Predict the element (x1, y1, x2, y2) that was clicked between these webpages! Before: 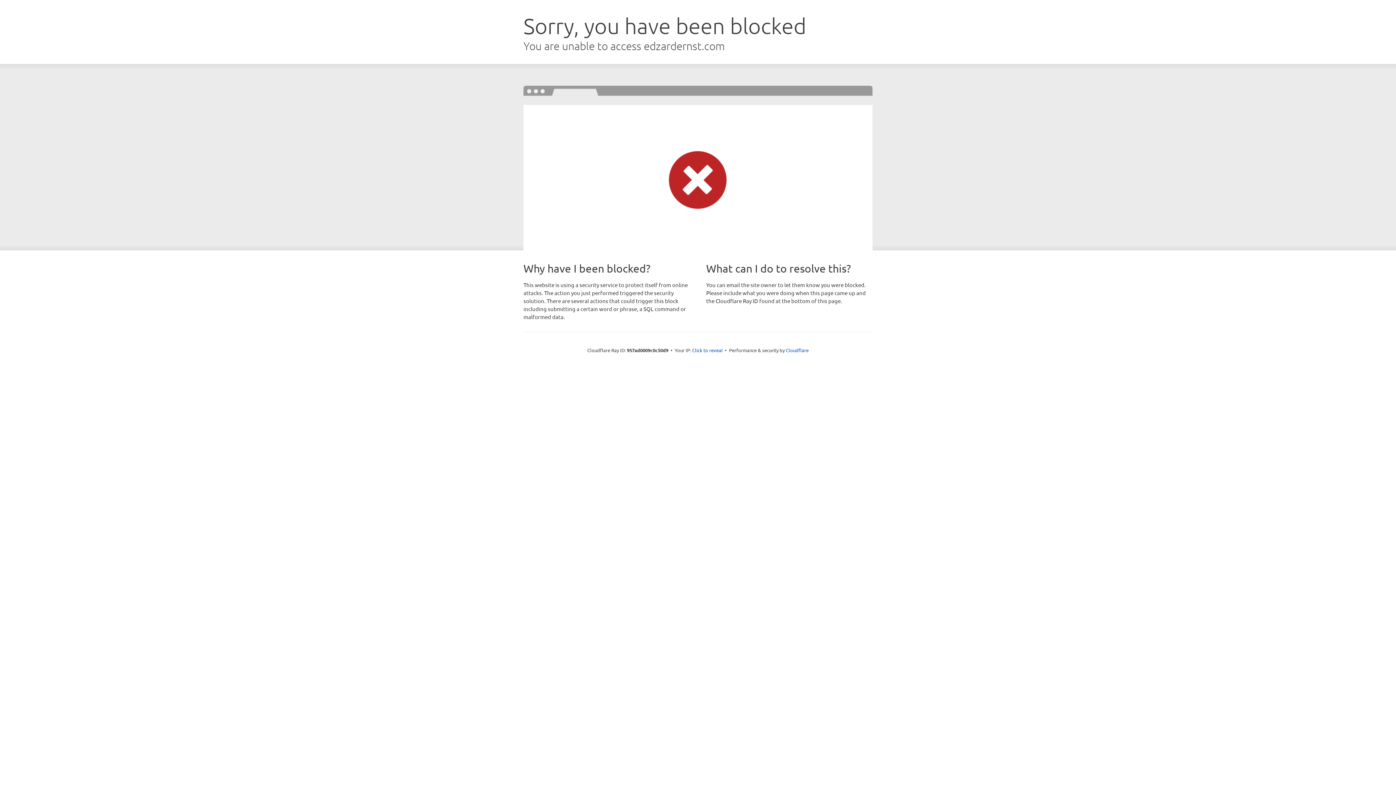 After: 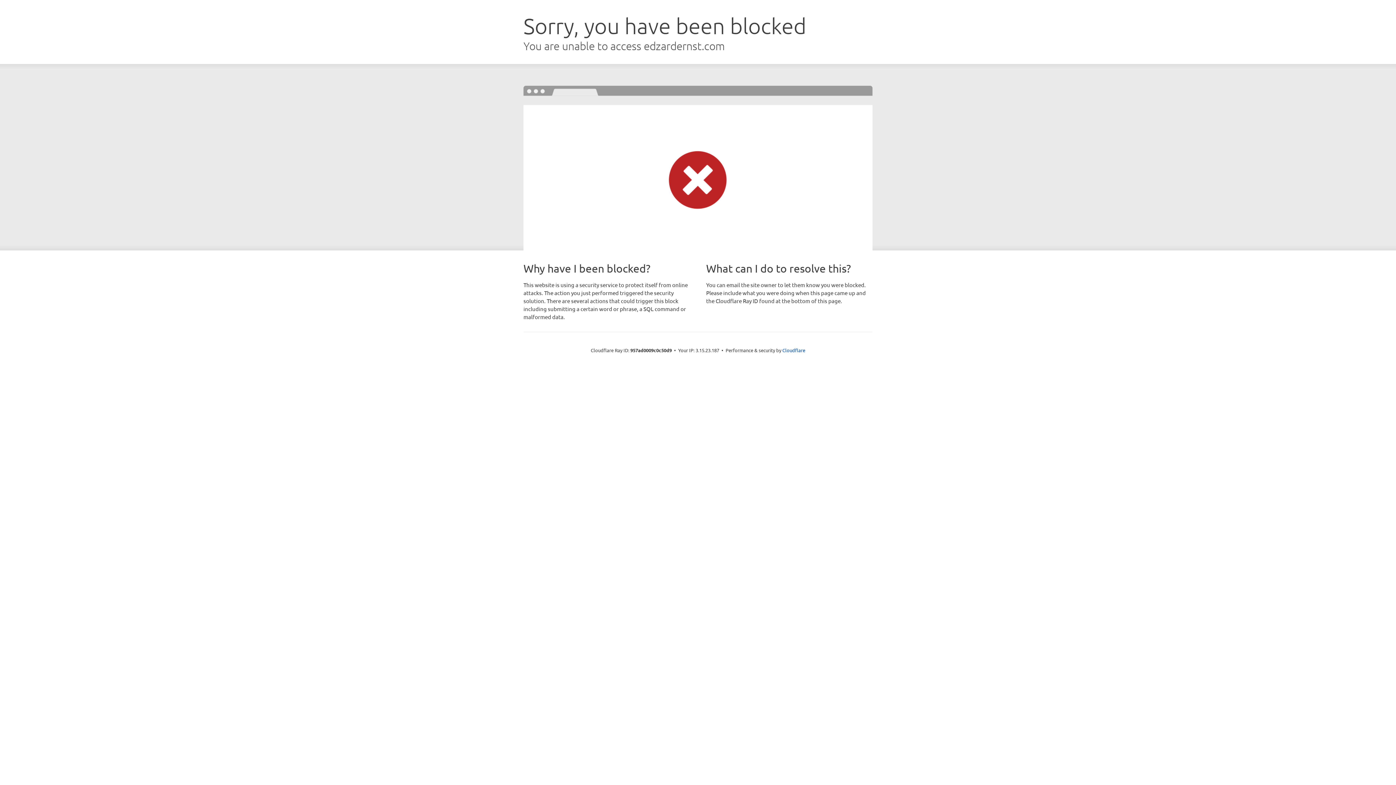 Action: bbox: (692, 346, 722, 353) label: Click to reveal